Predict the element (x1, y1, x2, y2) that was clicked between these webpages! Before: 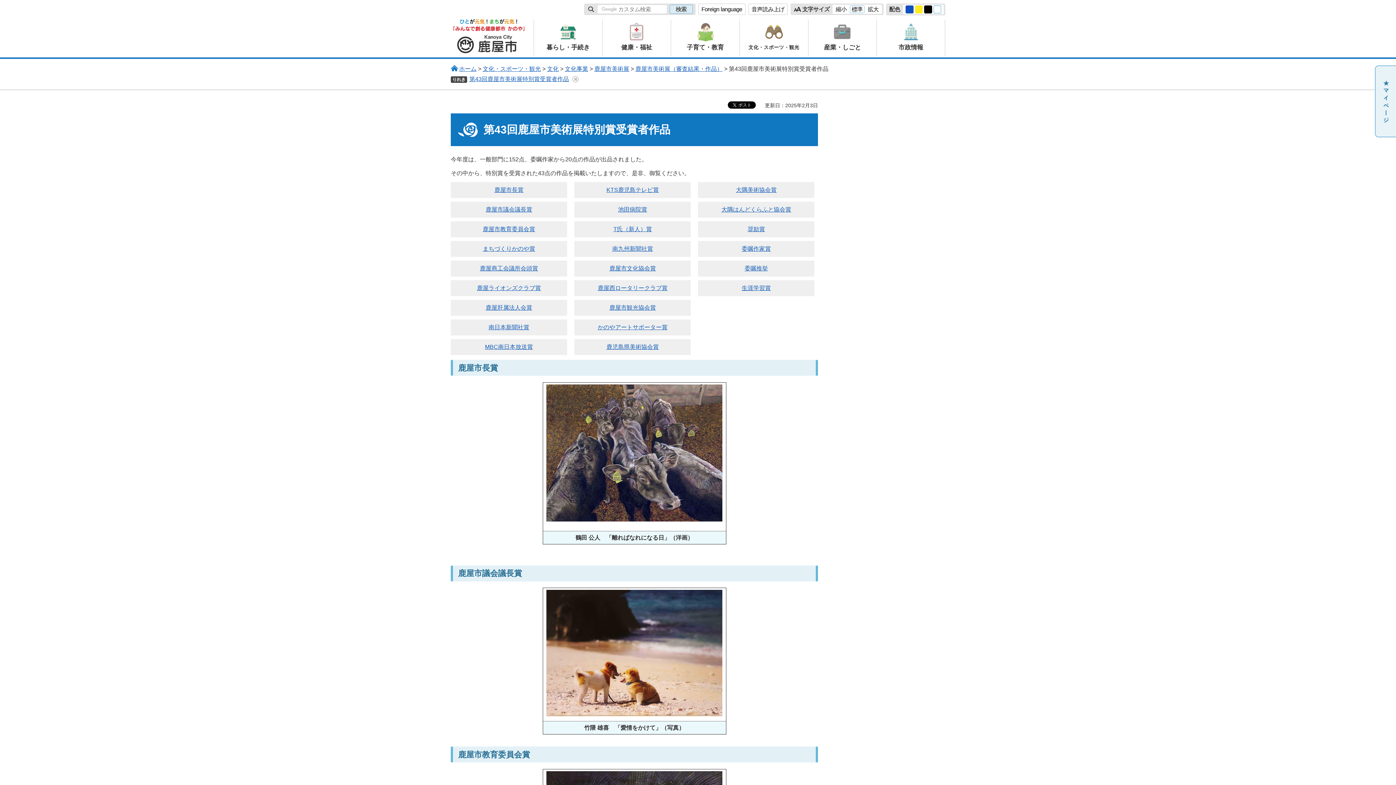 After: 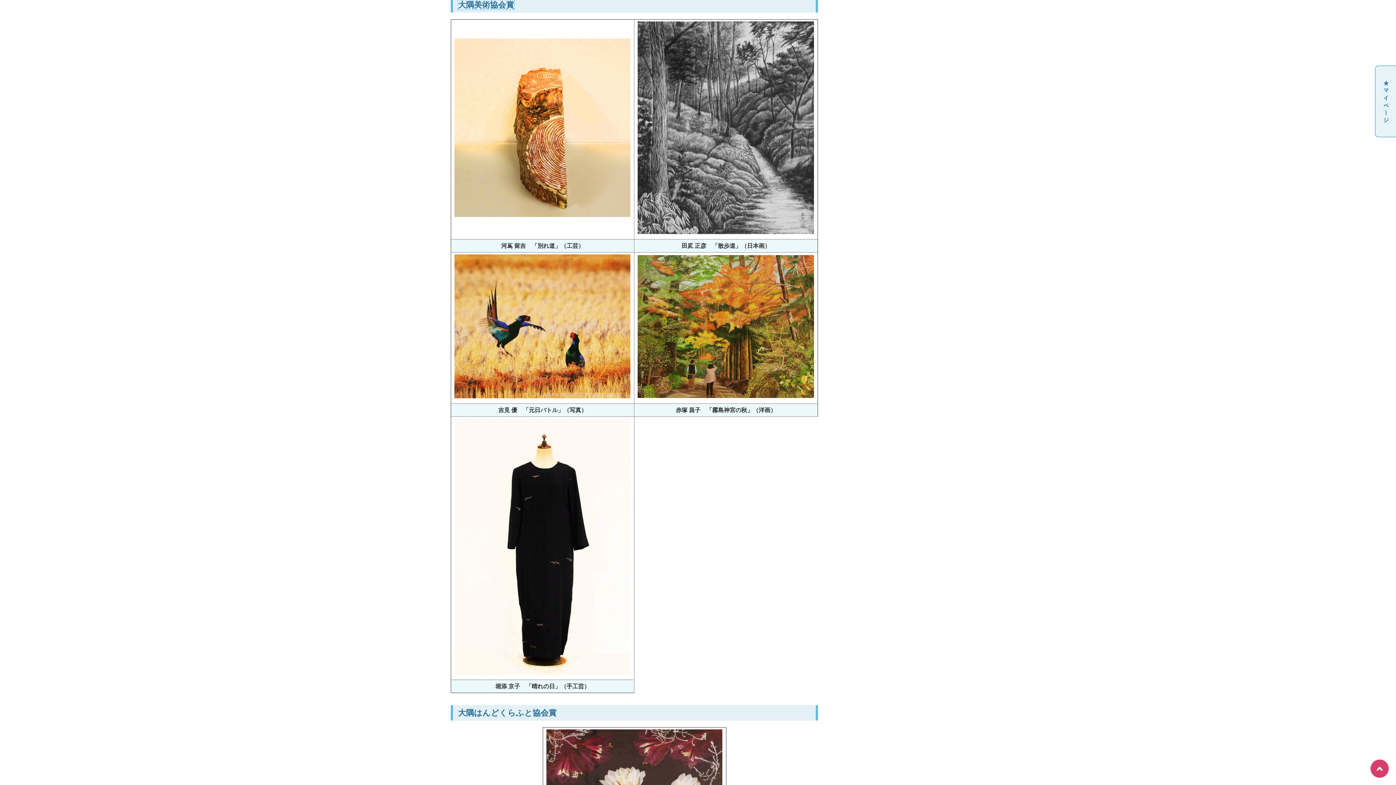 Action: label: 鹿児島県美術協会賞 bbox: (606, 344, 658, 350)